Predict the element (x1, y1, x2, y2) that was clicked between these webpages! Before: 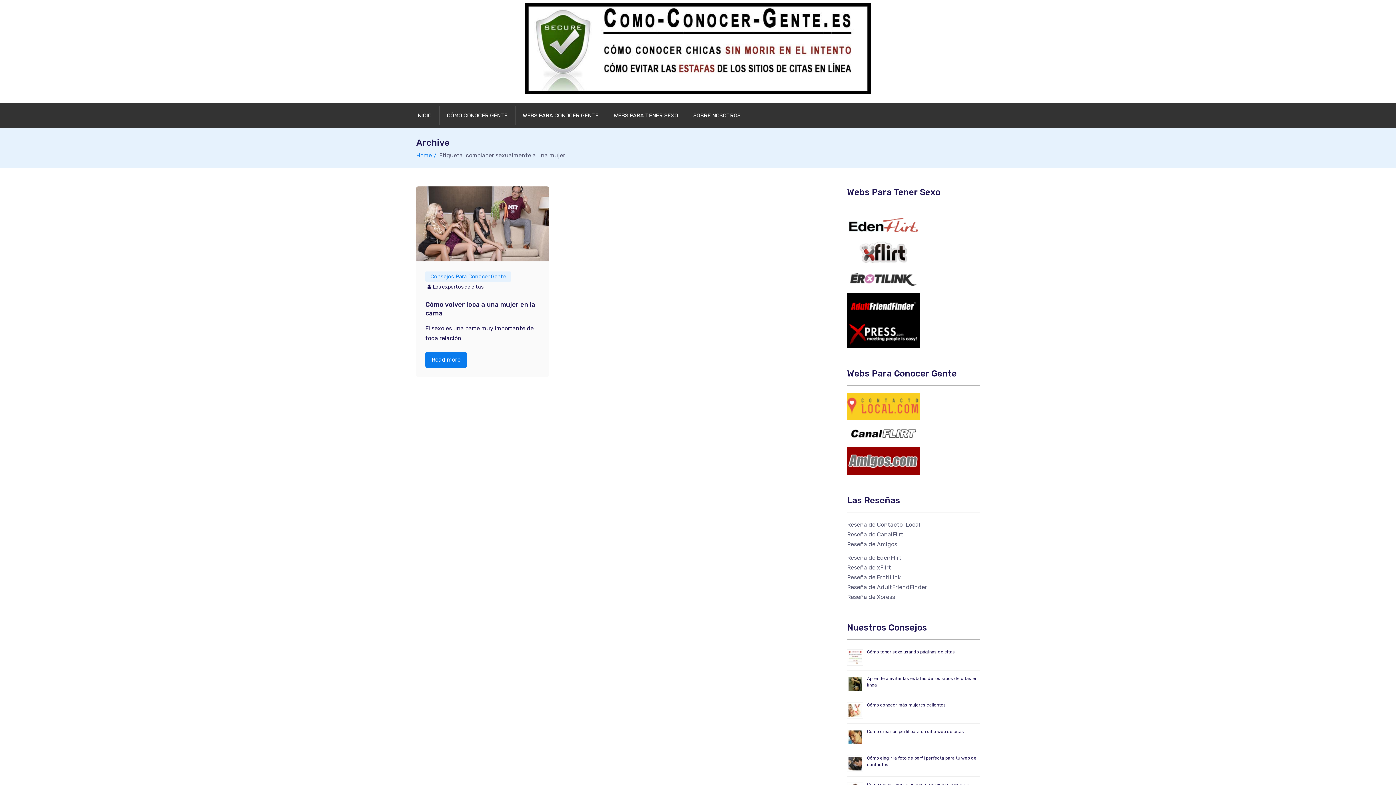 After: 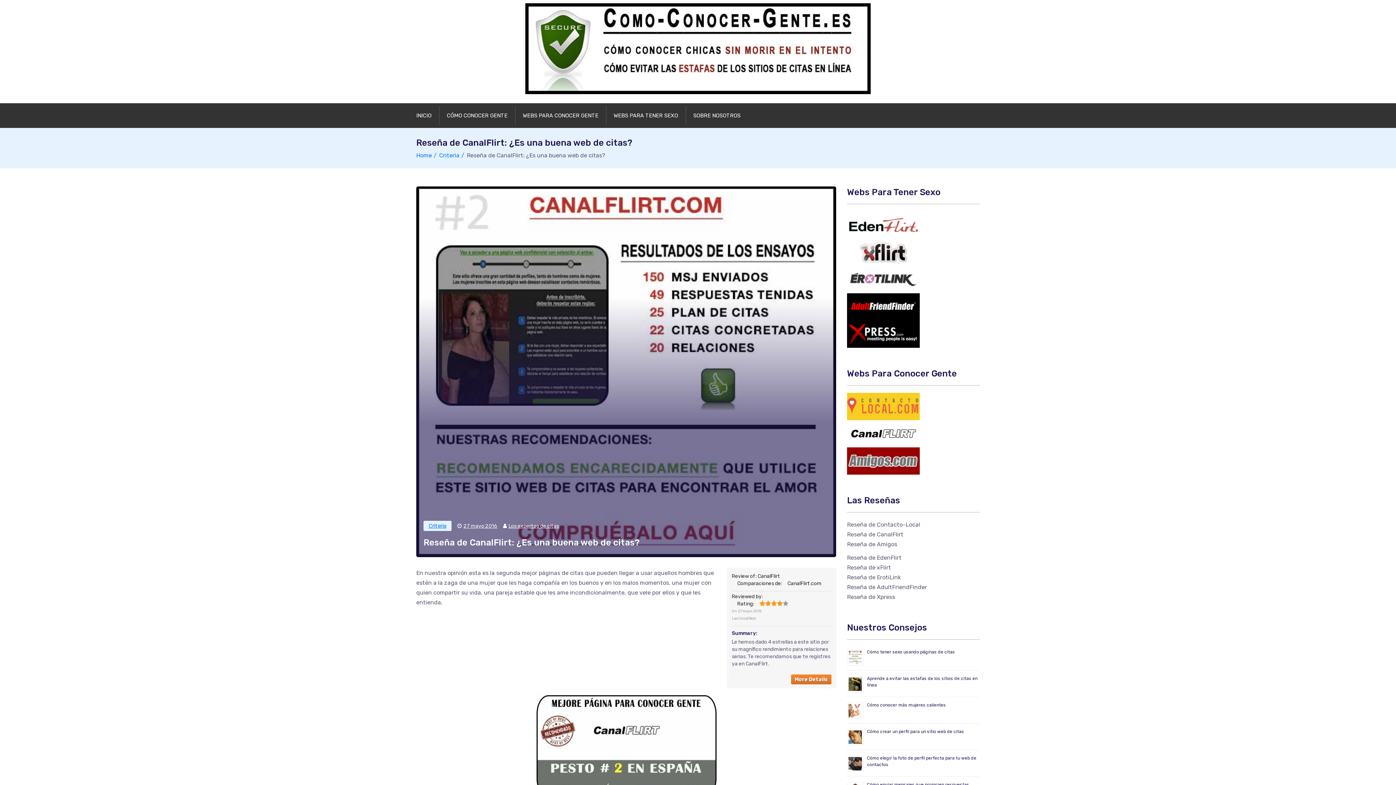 Action: bbox: (847, 531, 903, 538) label: Reseña de CanalFlirt